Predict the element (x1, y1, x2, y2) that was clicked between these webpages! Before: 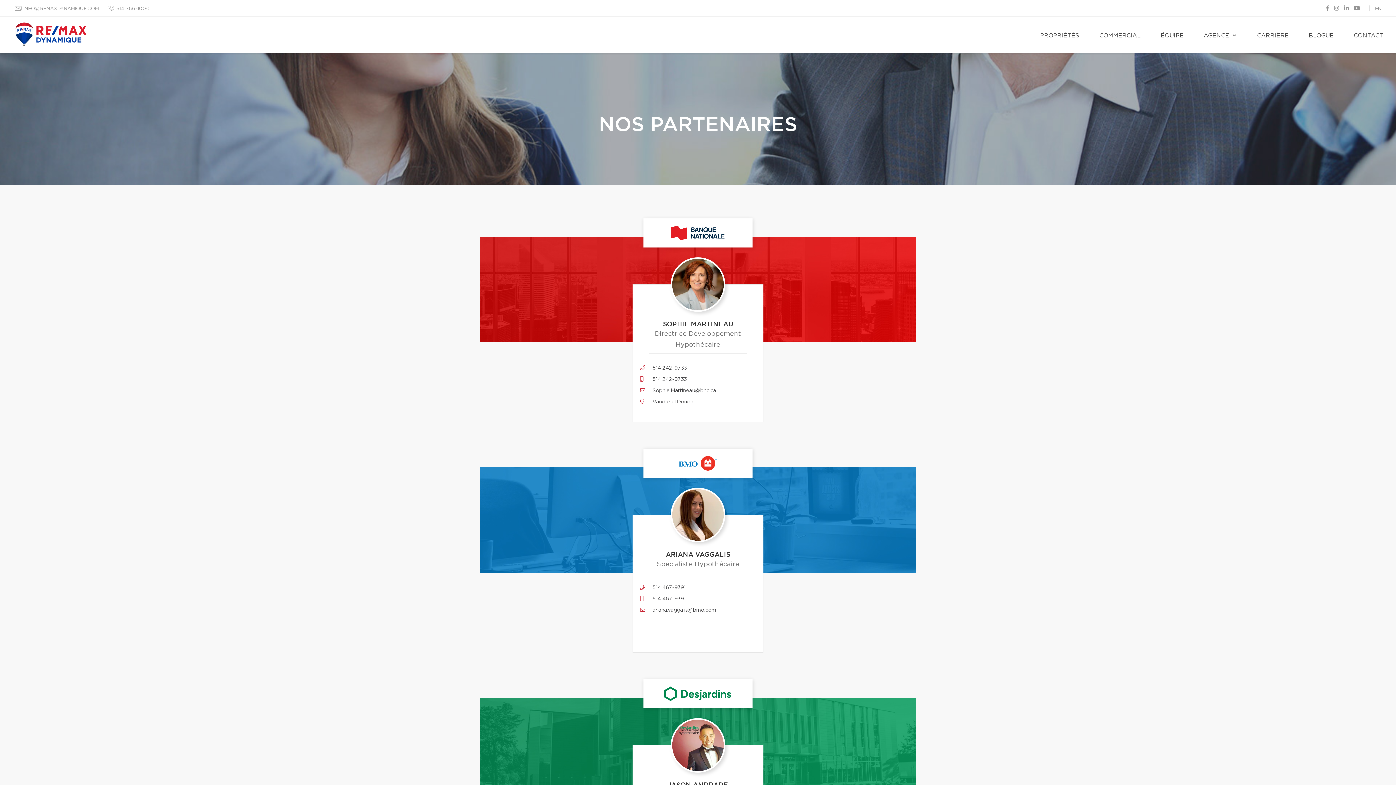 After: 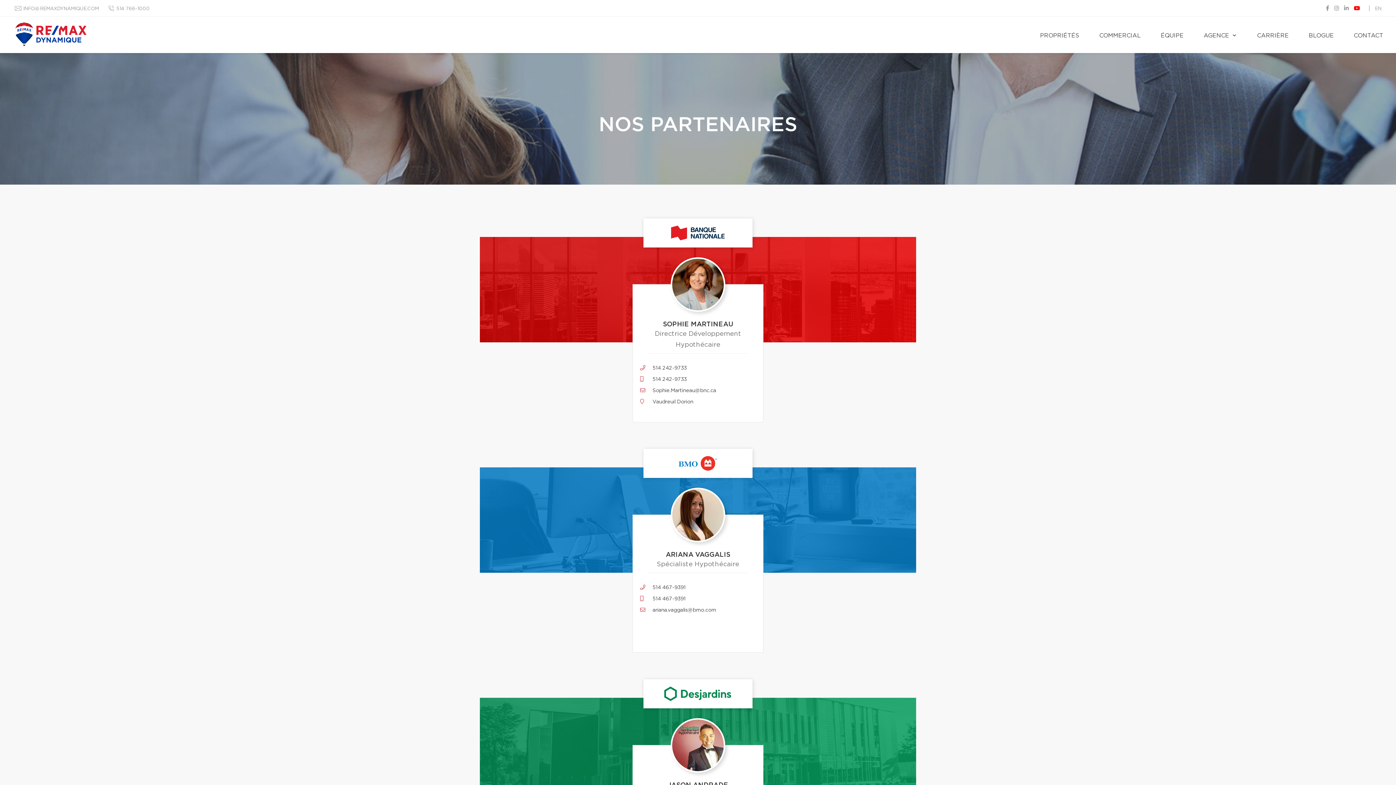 Action: bbox: (1352, 5, 1362, 12)